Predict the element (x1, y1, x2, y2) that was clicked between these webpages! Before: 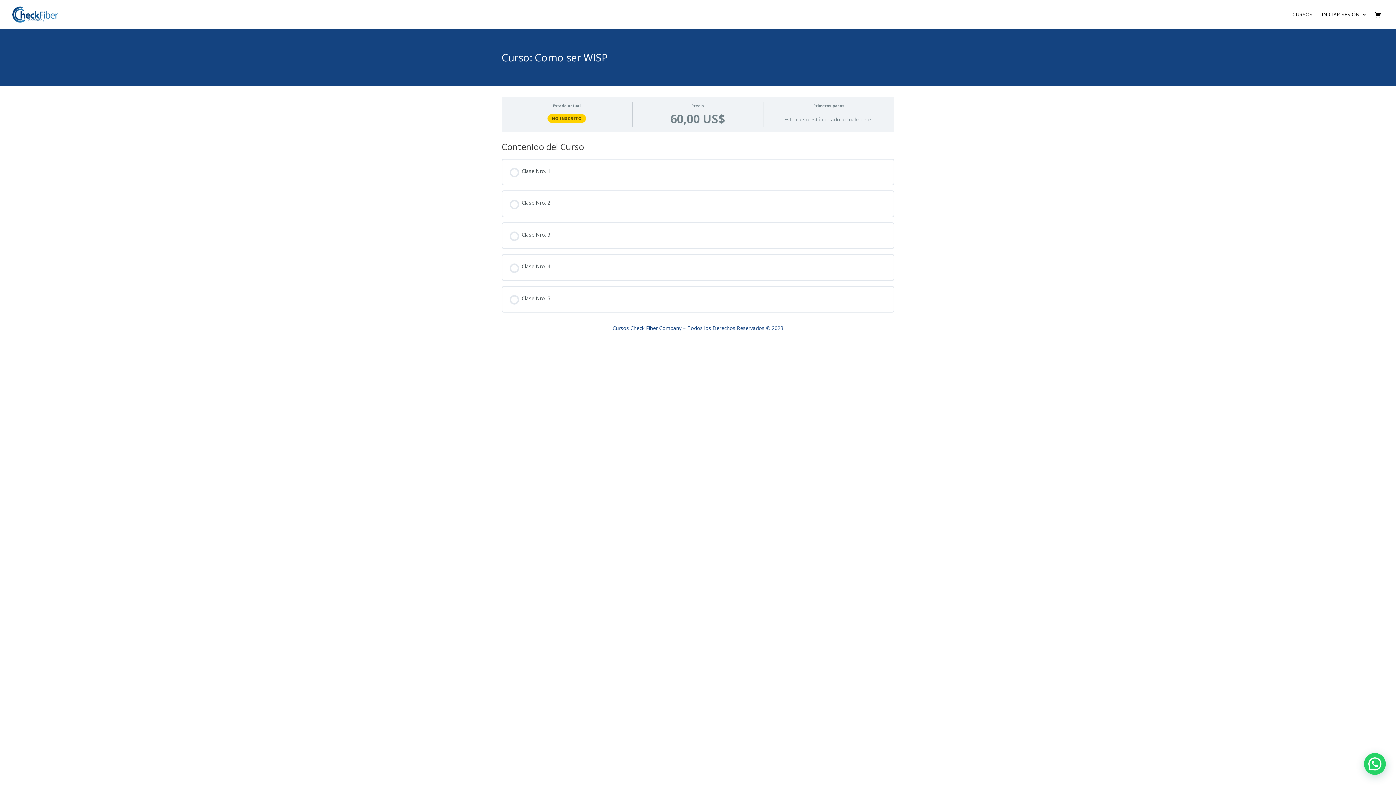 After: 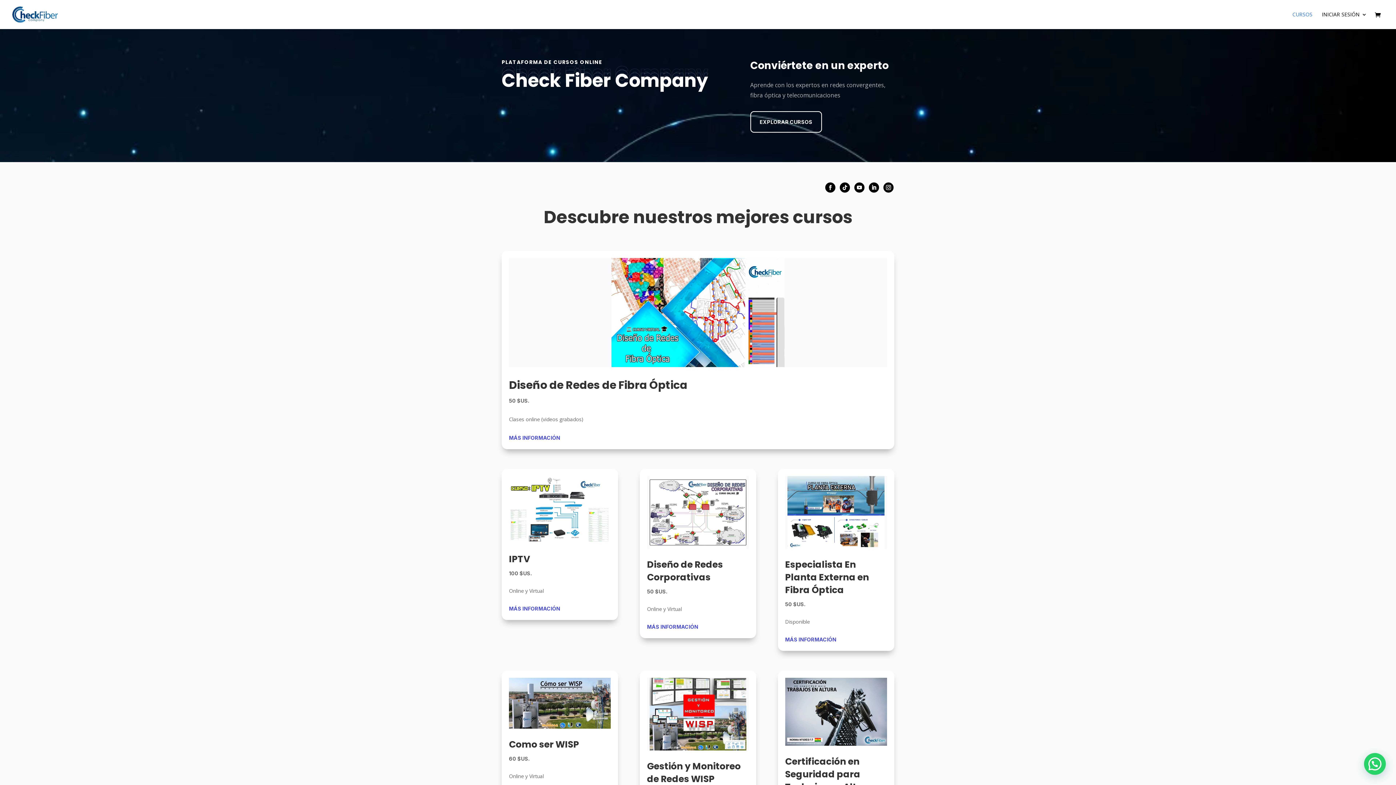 Action: label: CURSOS bbox: (1292, 12, 1312, 29)